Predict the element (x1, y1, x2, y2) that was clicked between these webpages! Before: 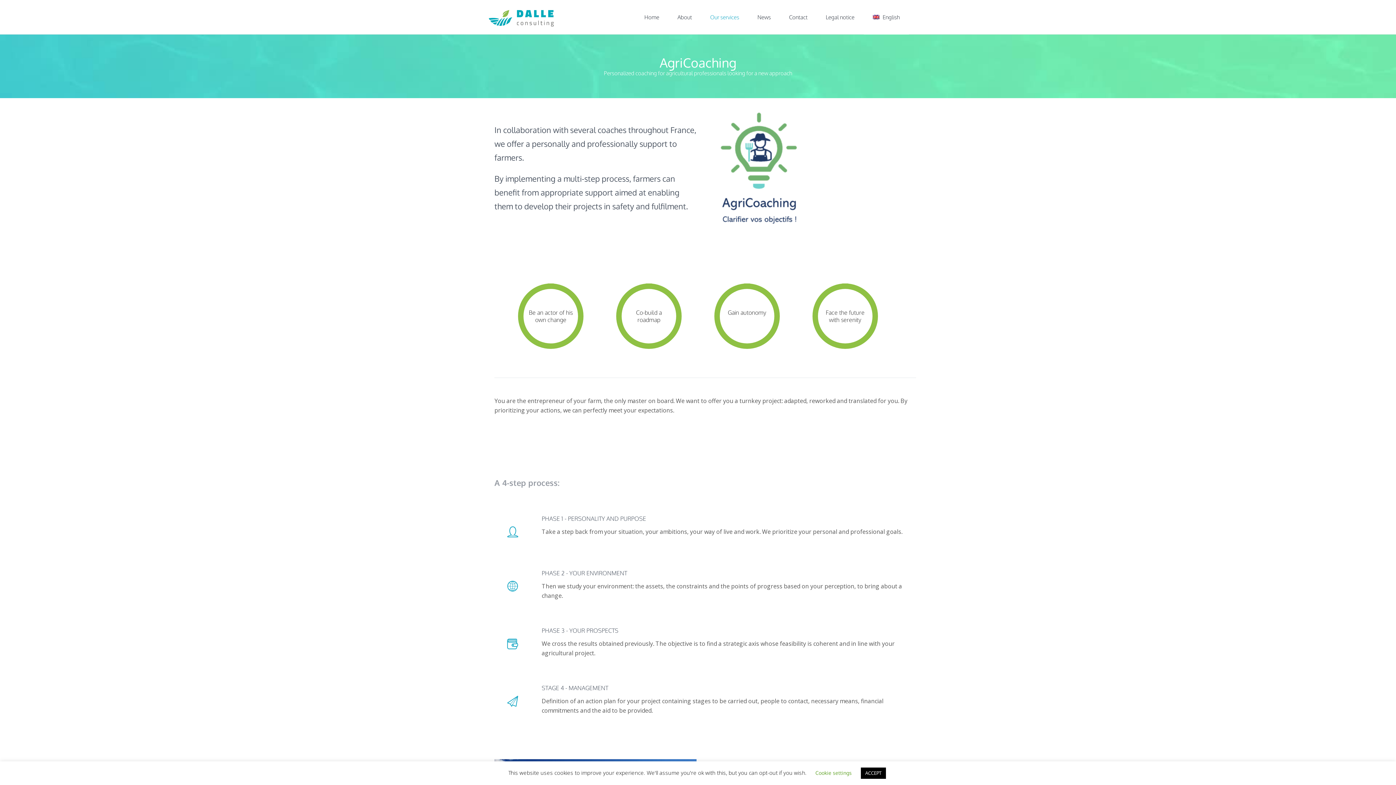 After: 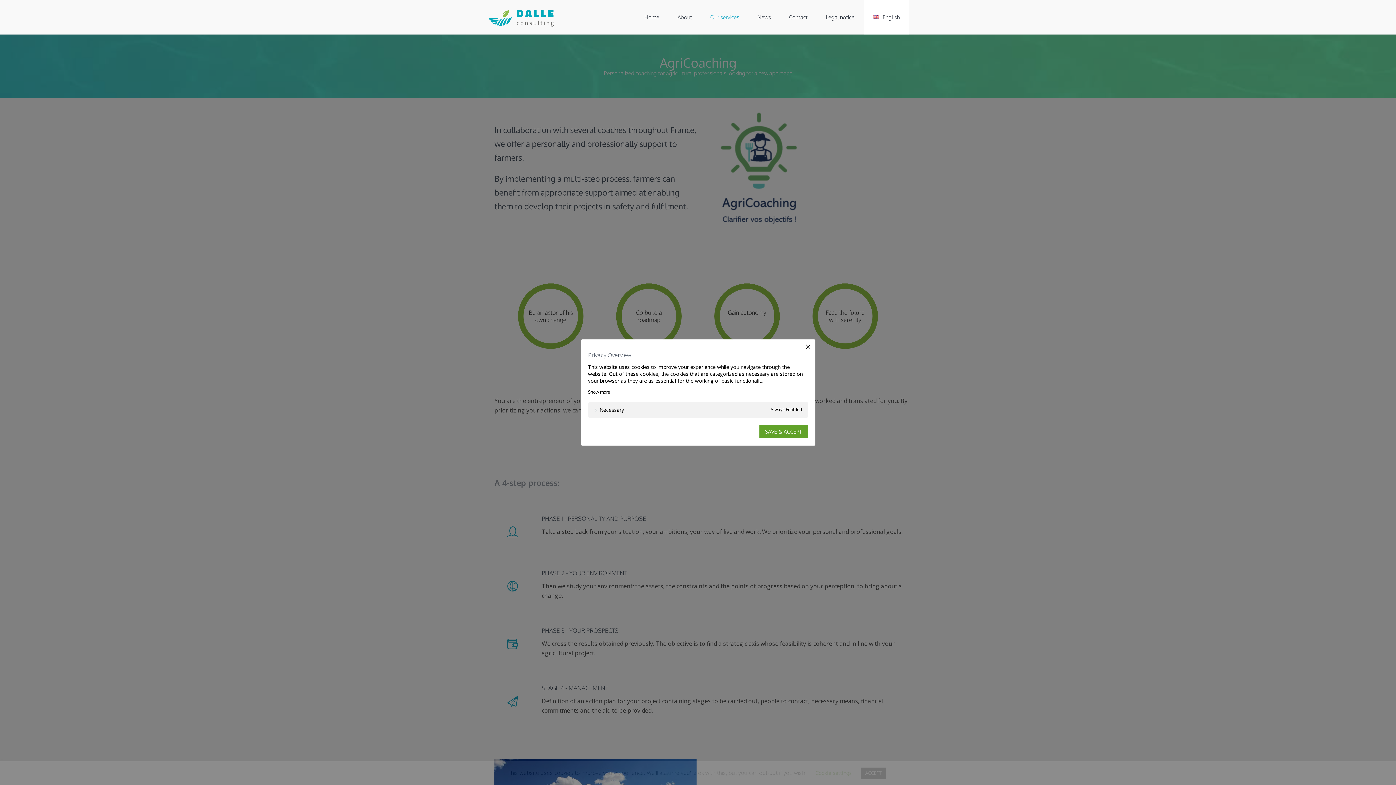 Action: label: Cookie settings bbox: (815, 770, 852, 776)